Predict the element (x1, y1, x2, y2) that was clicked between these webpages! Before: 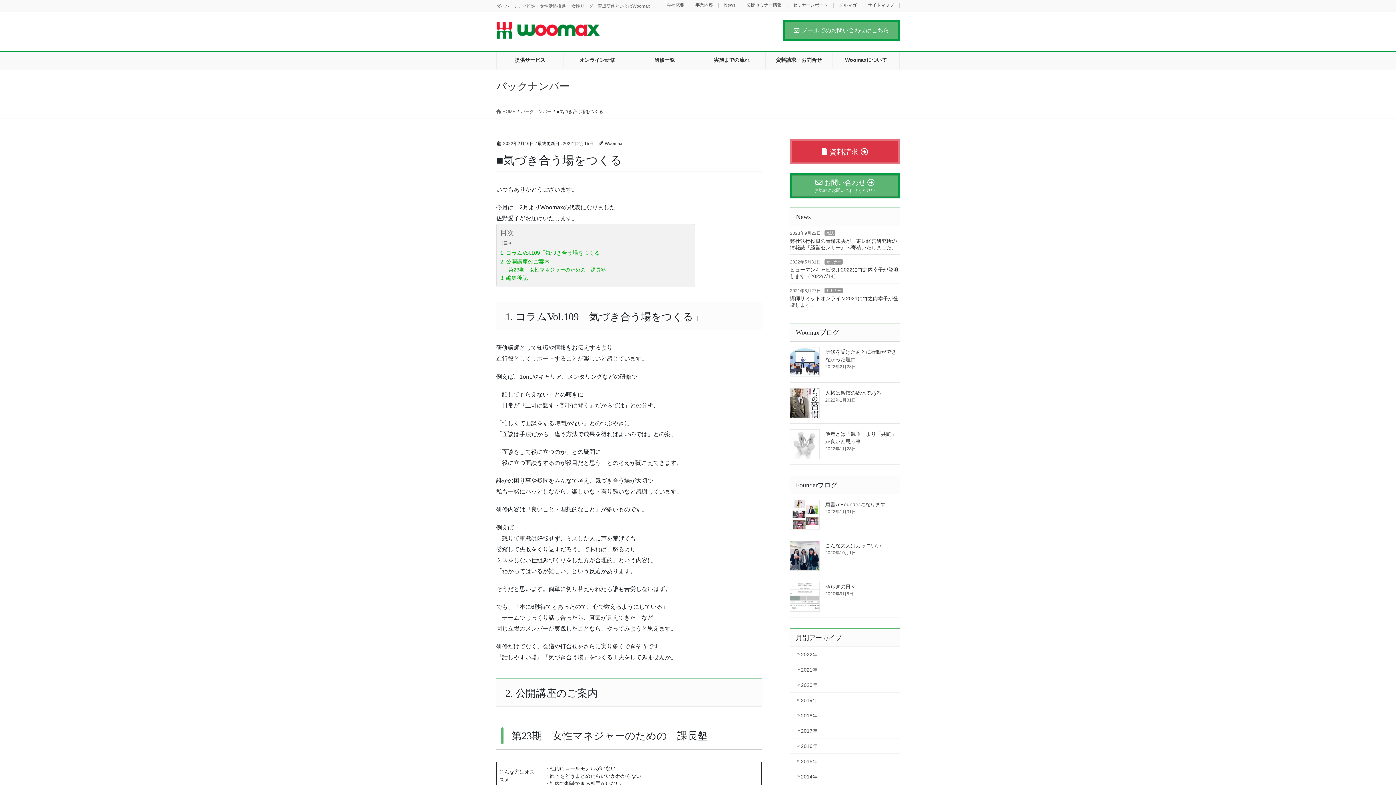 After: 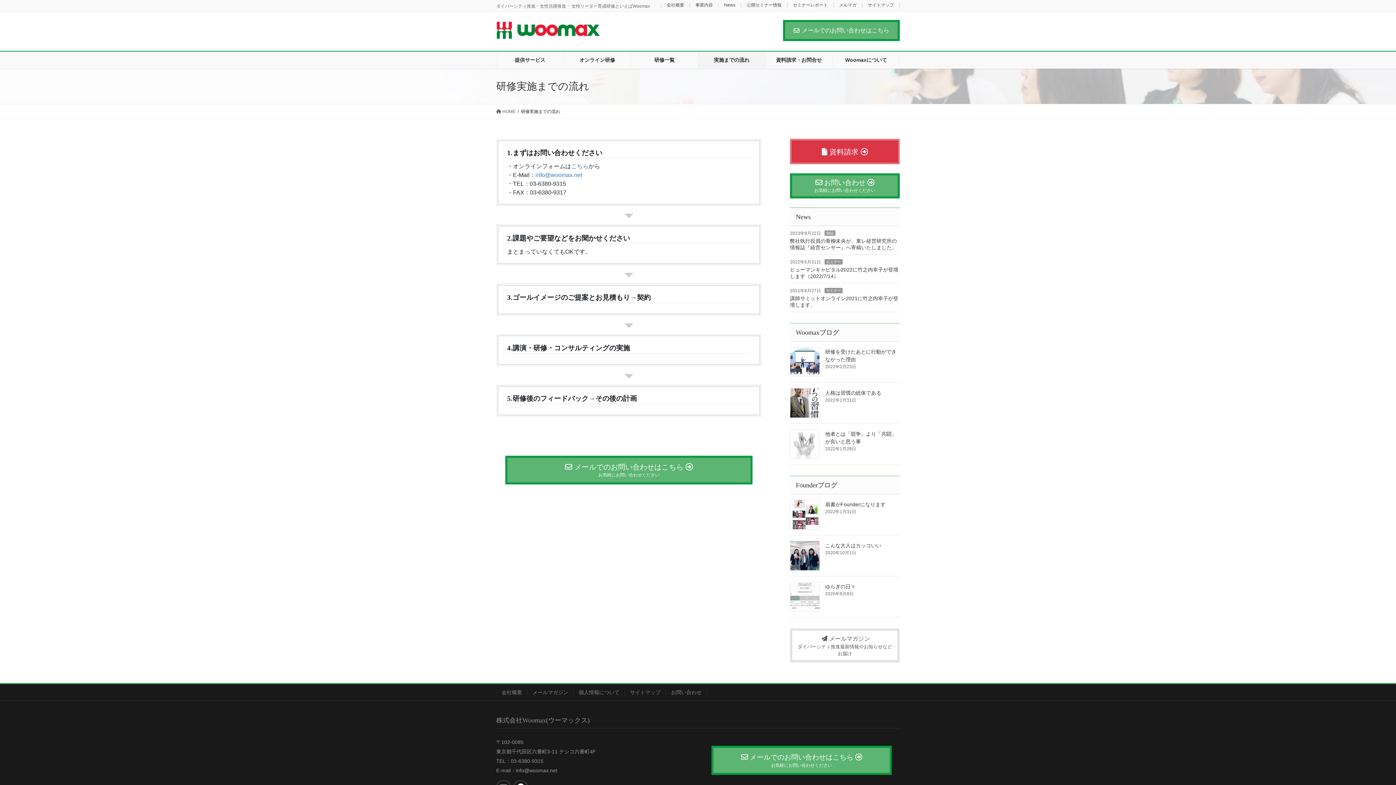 Action: label: 実施までの流れ bbox: (698, 51, 765, 68)